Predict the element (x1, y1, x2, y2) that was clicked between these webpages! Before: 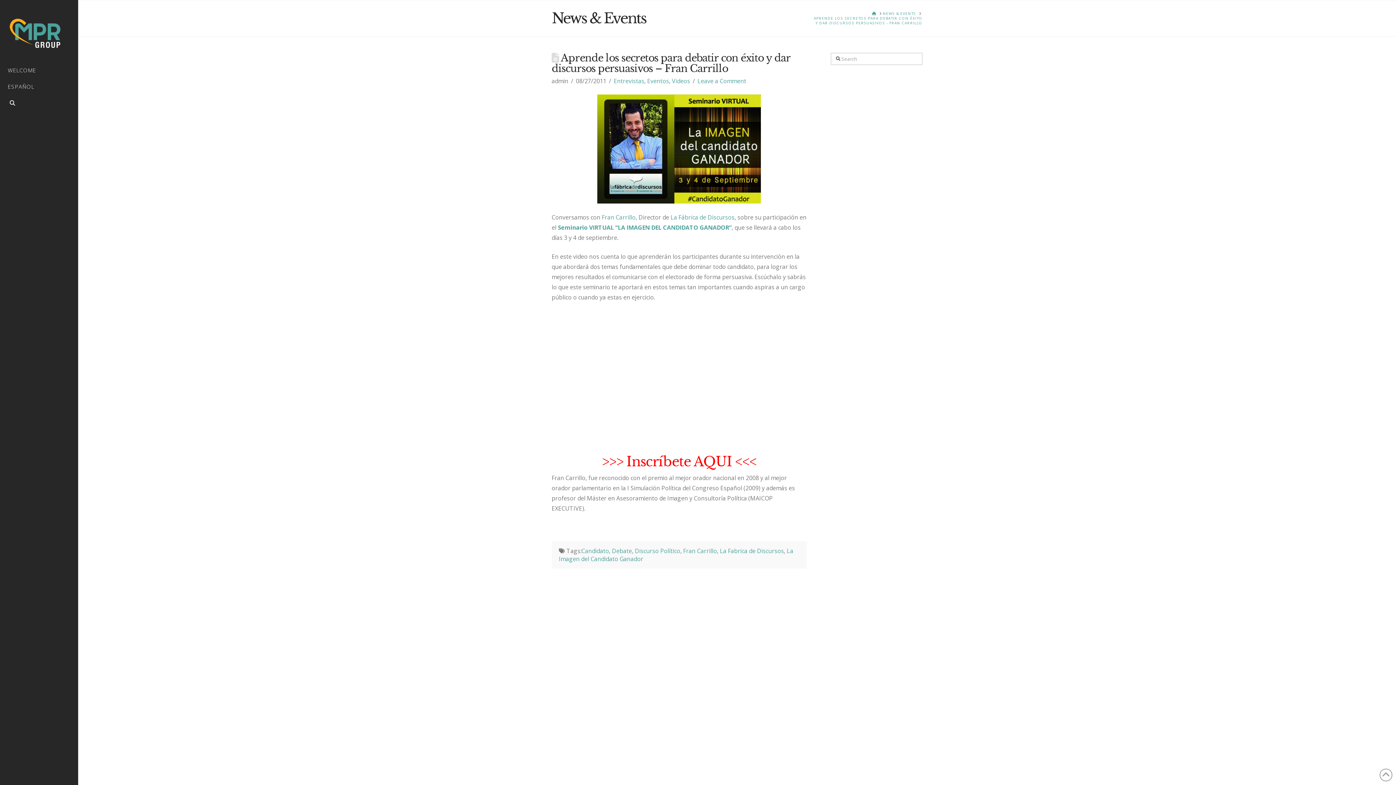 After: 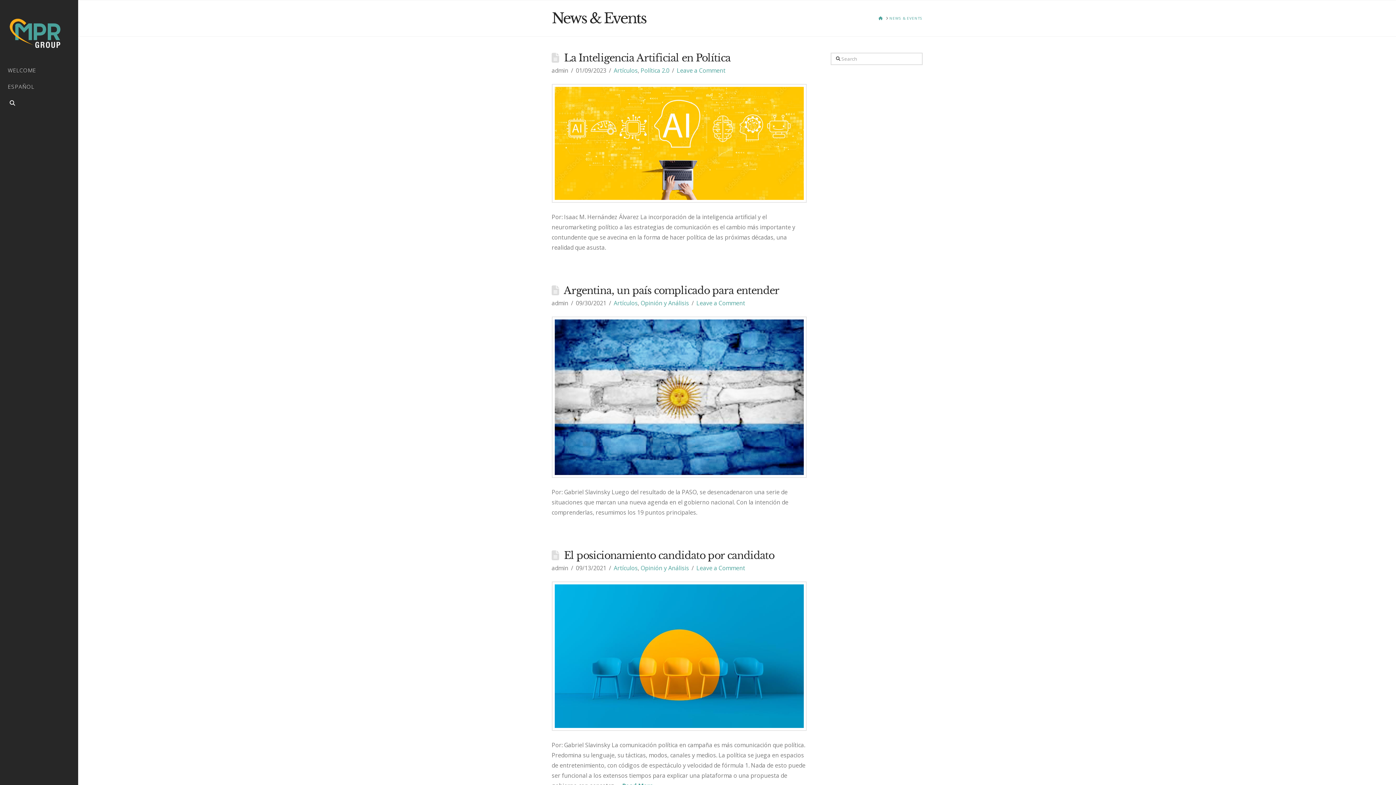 Action: label: NEWS & EVENTS bbox: (883, 11, 916, 16)